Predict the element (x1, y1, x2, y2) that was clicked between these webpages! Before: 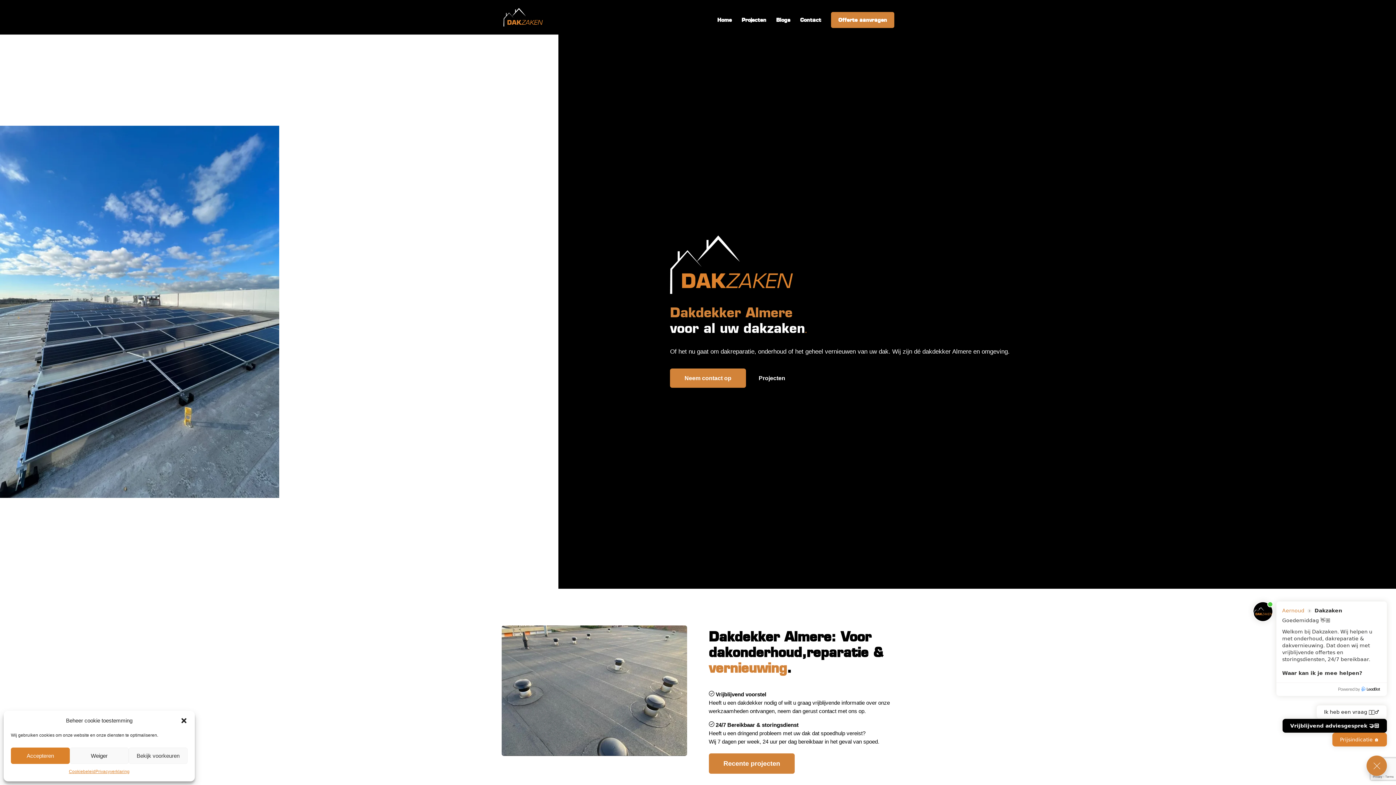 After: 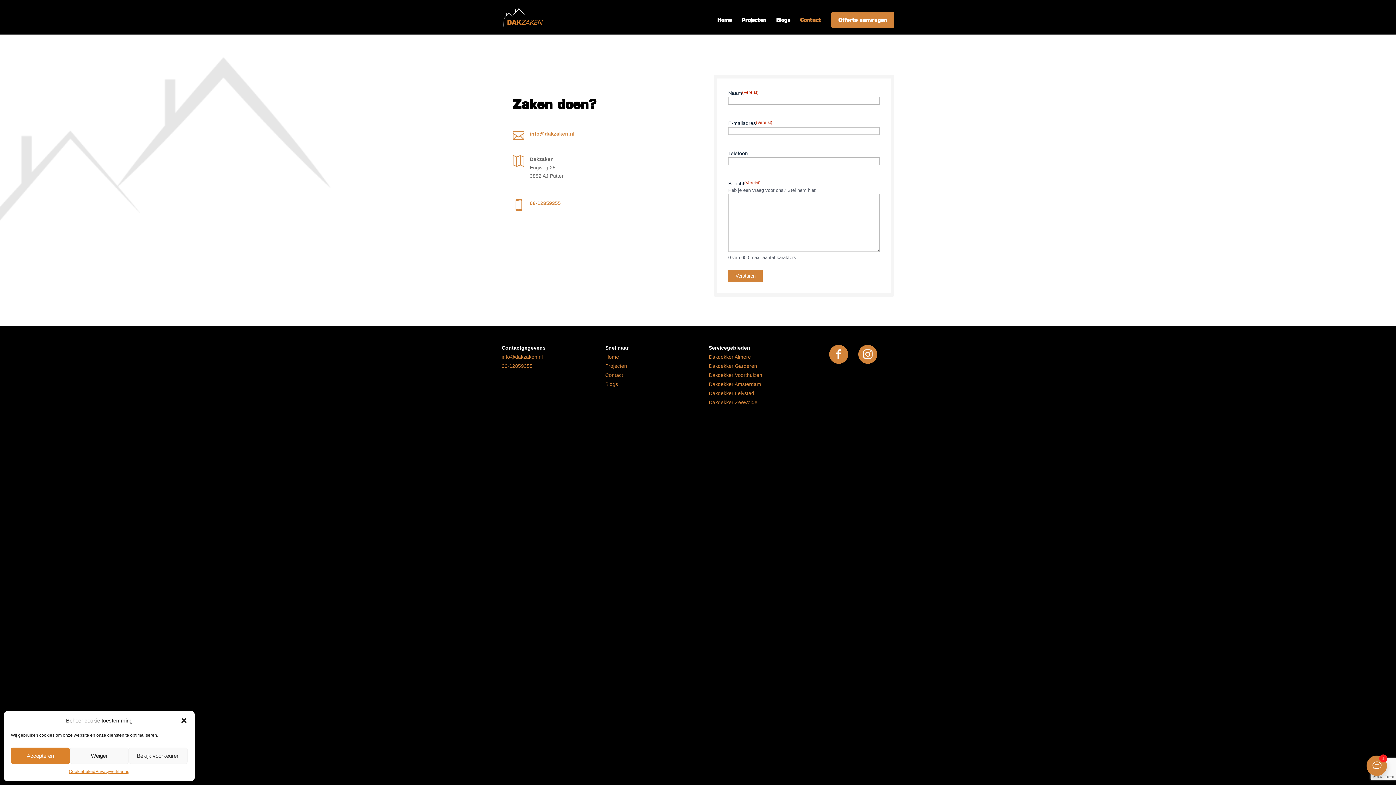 Action: label: Neem contact op bbox: (670, 368, 746, 387)